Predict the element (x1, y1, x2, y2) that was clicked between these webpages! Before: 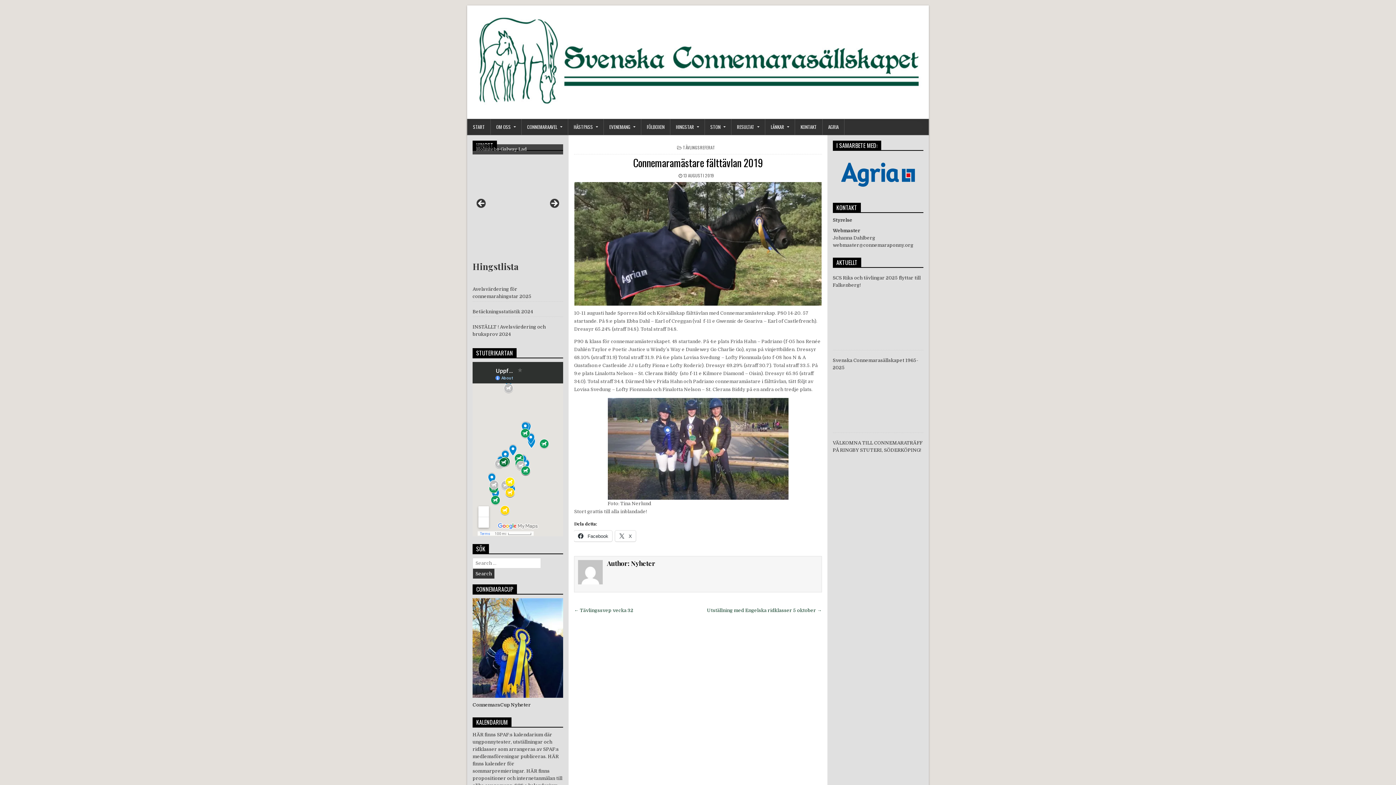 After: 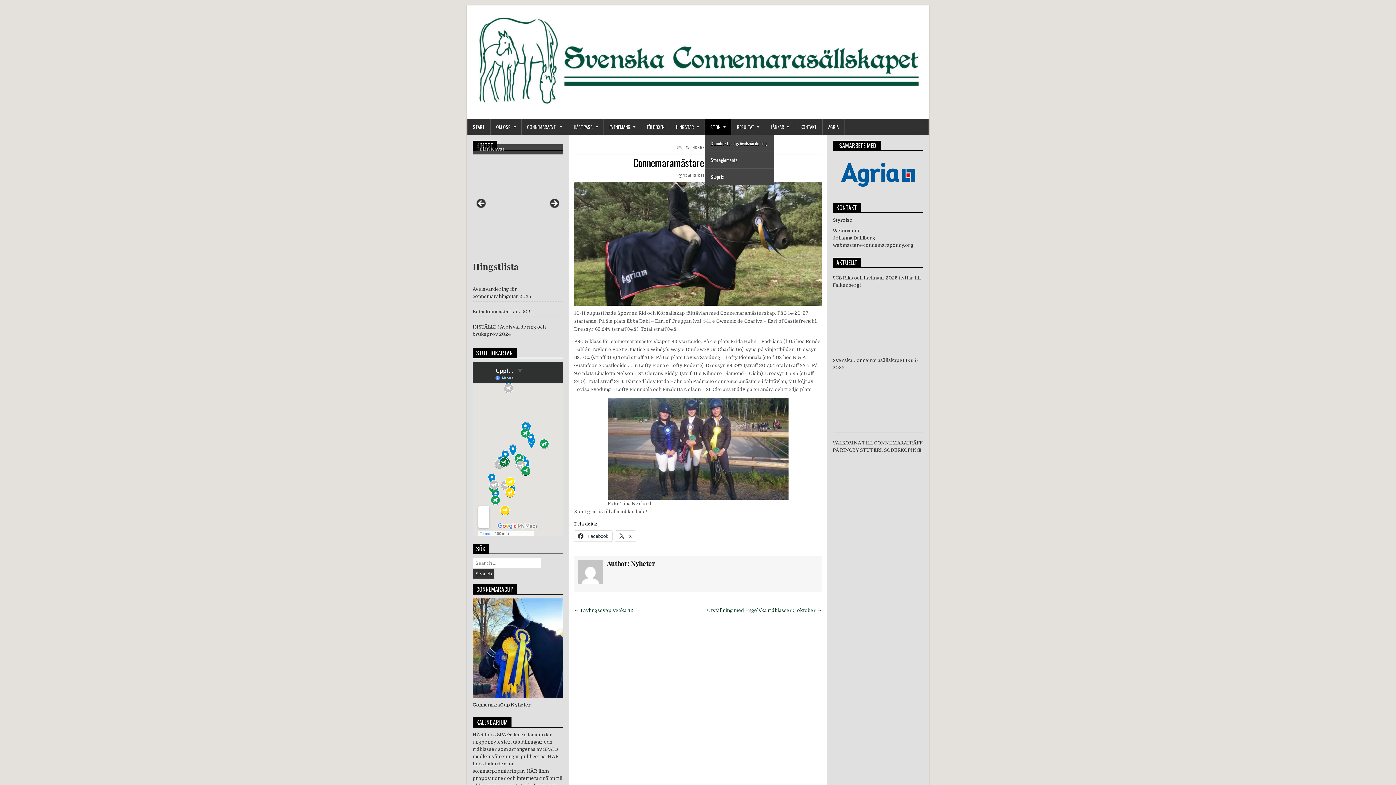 Action: bbox: (669, 119, 688, 125) label: STON